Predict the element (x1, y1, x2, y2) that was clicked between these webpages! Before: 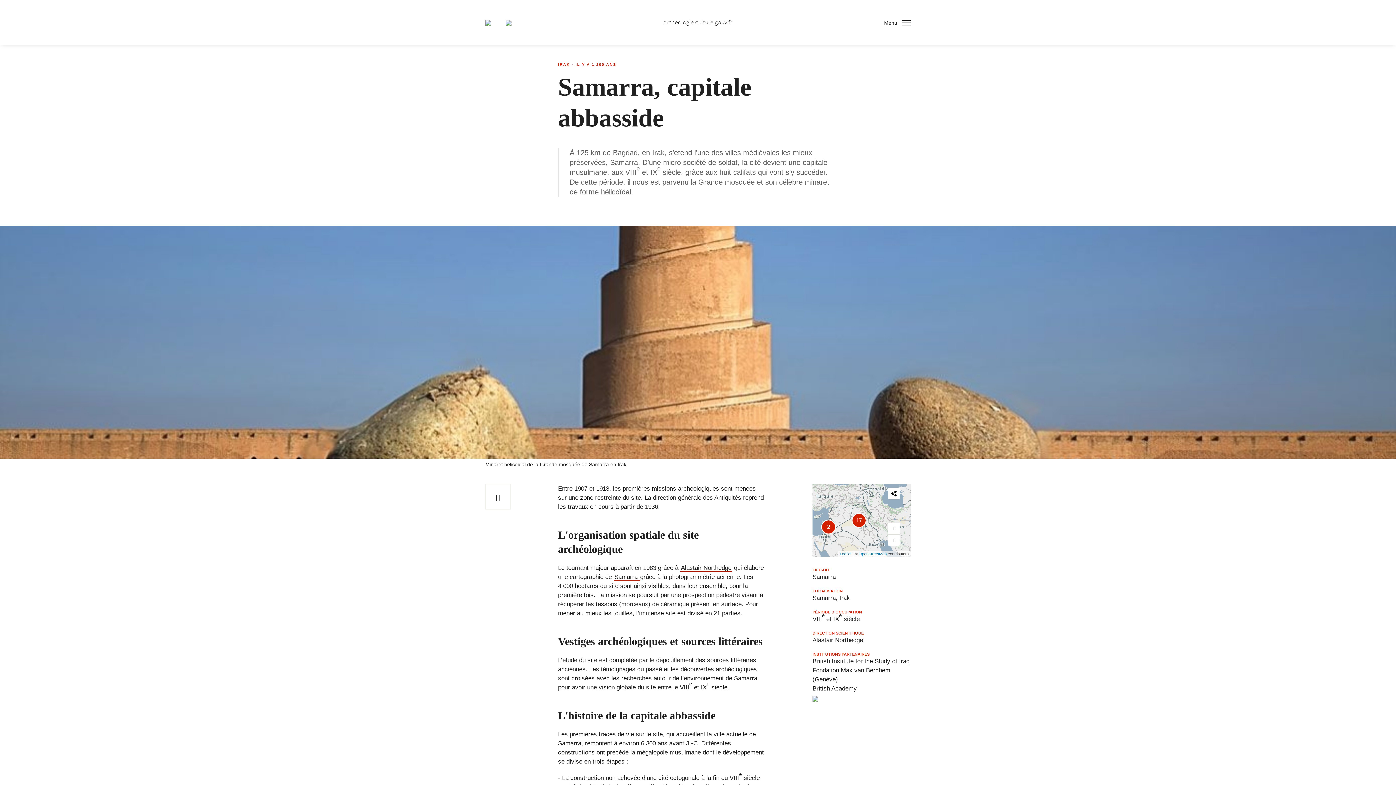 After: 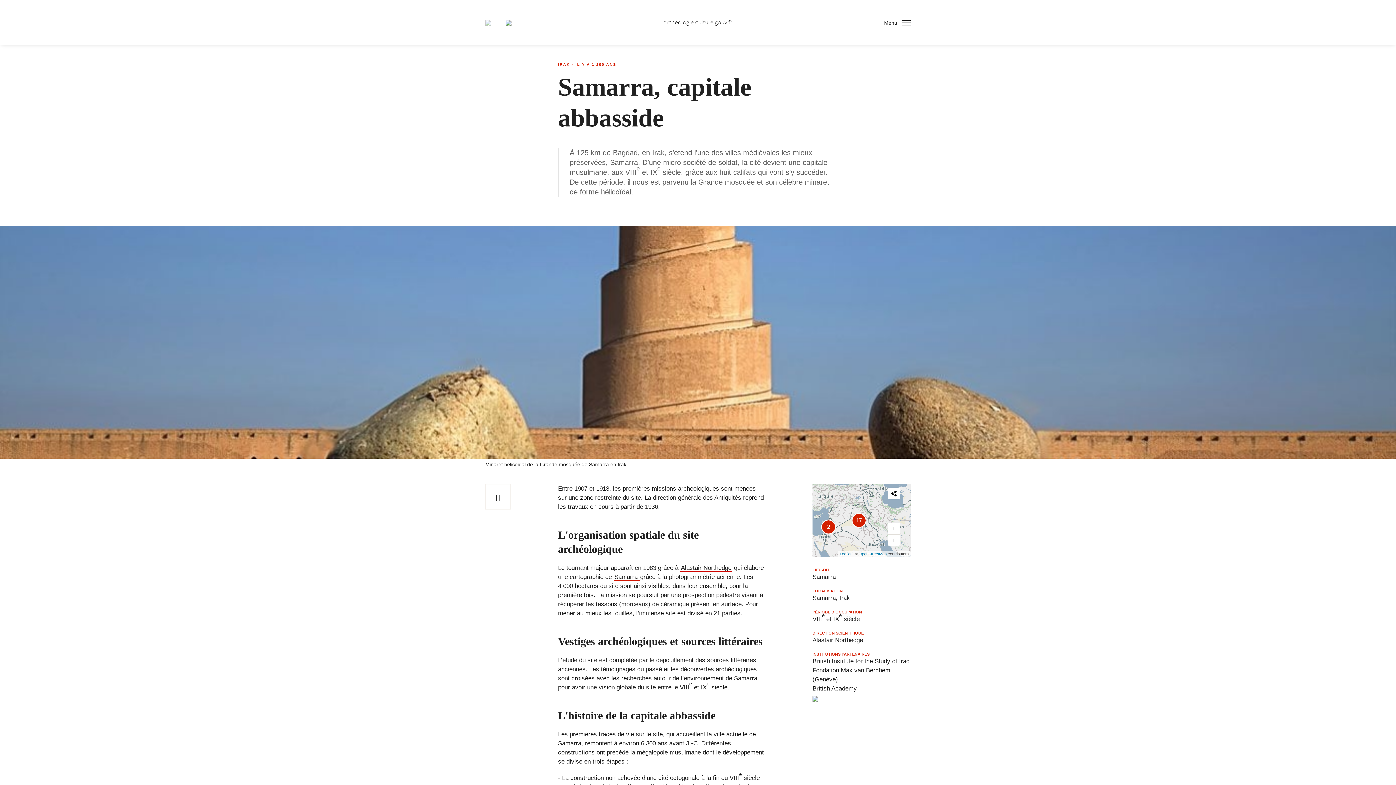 Action: bbox: (485, 19, 491, 25)